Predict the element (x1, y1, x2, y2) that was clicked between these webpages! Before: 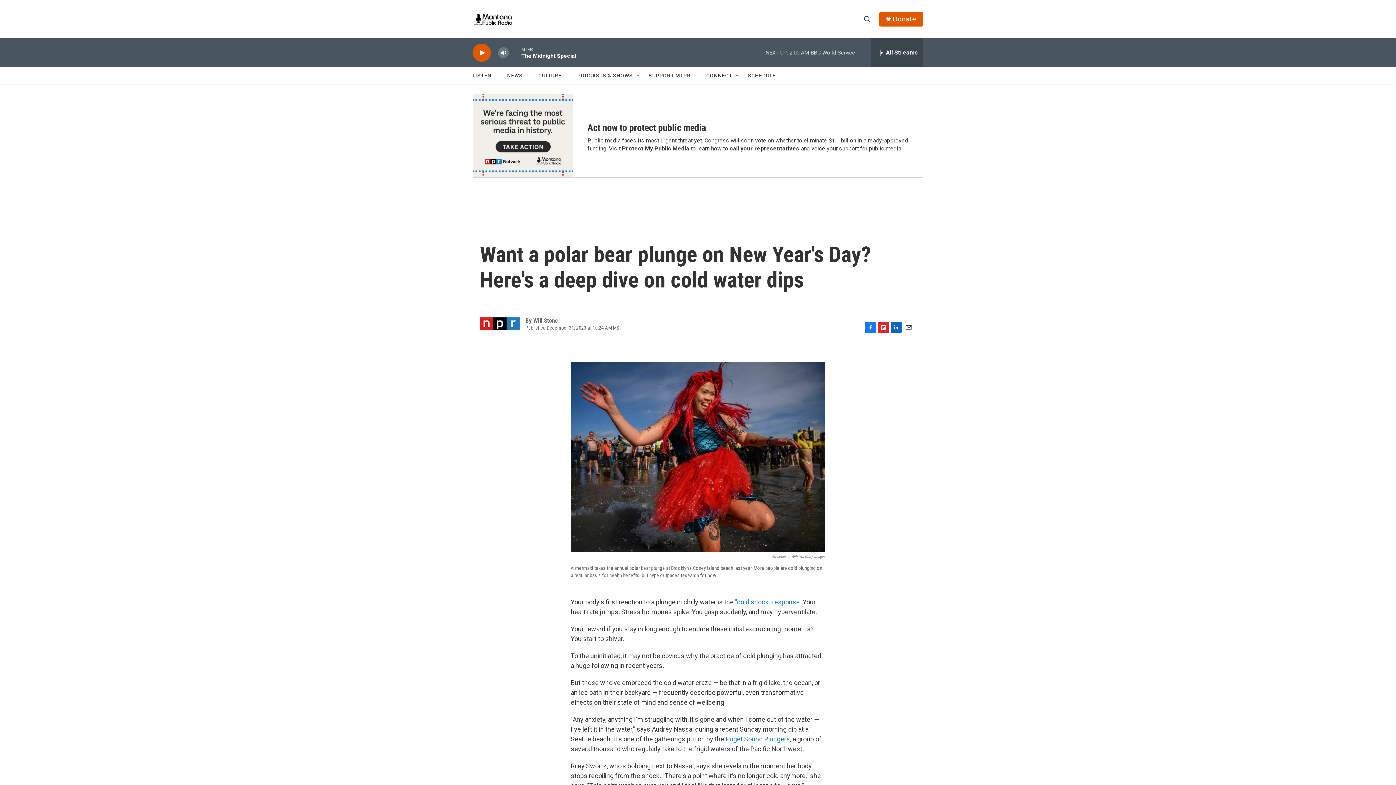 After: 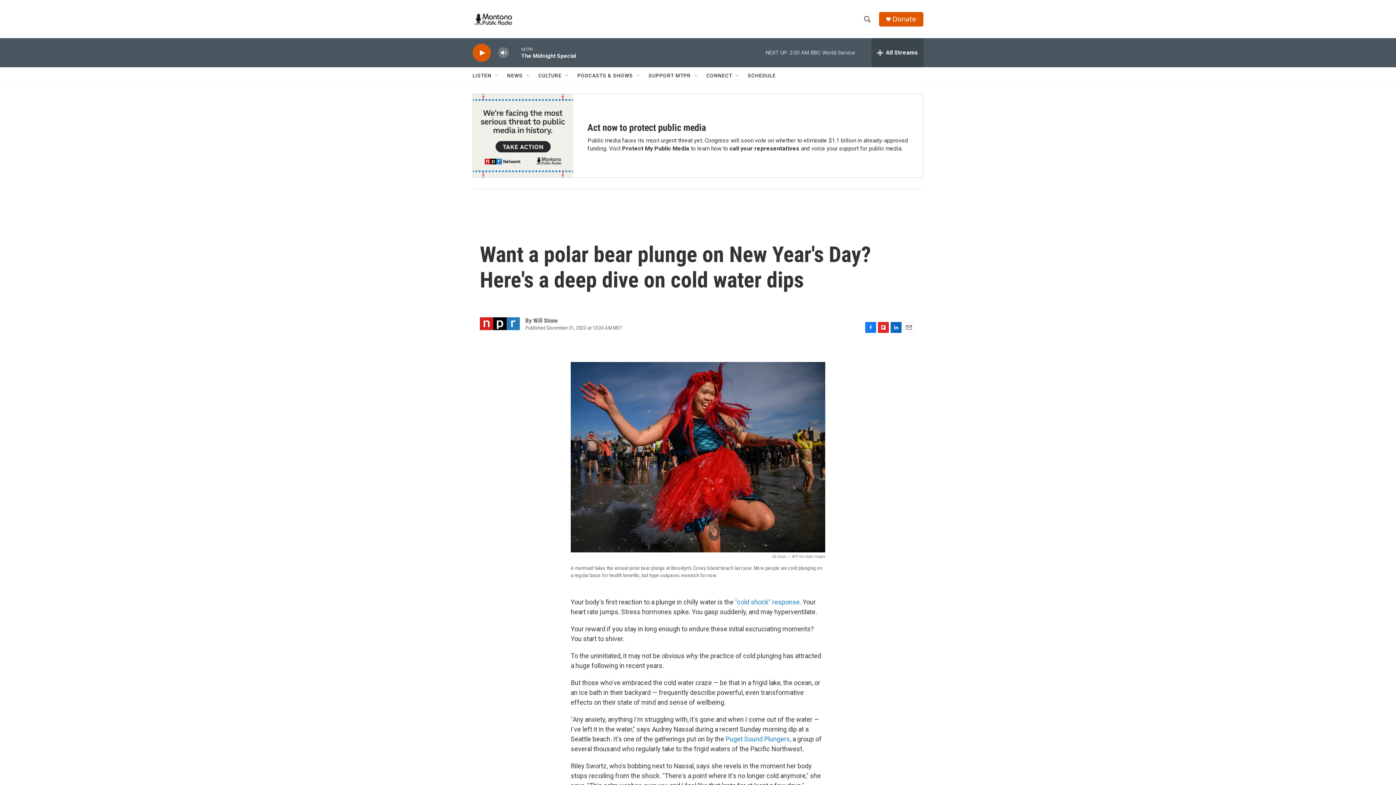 Action: bbox: (878, 322, 889, 333) label: Flipboard